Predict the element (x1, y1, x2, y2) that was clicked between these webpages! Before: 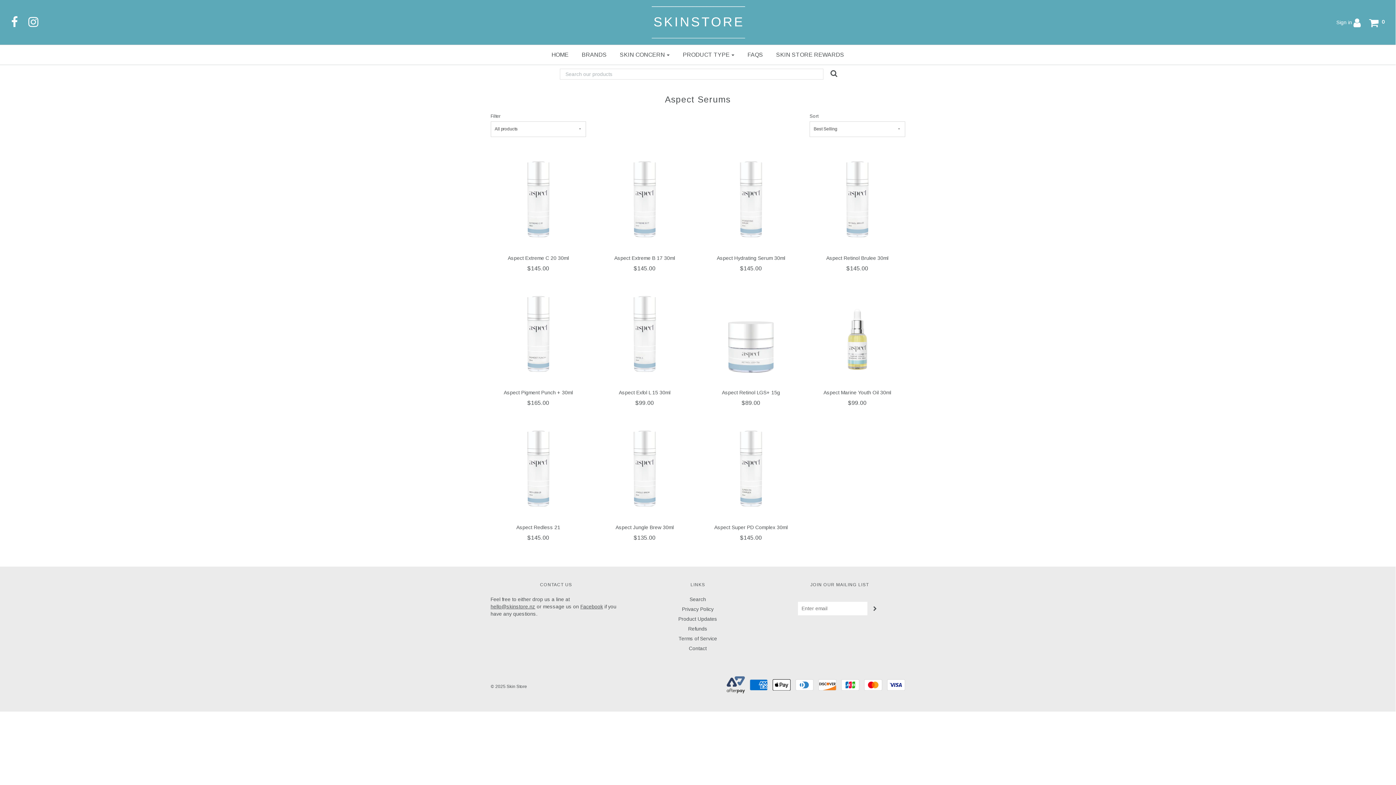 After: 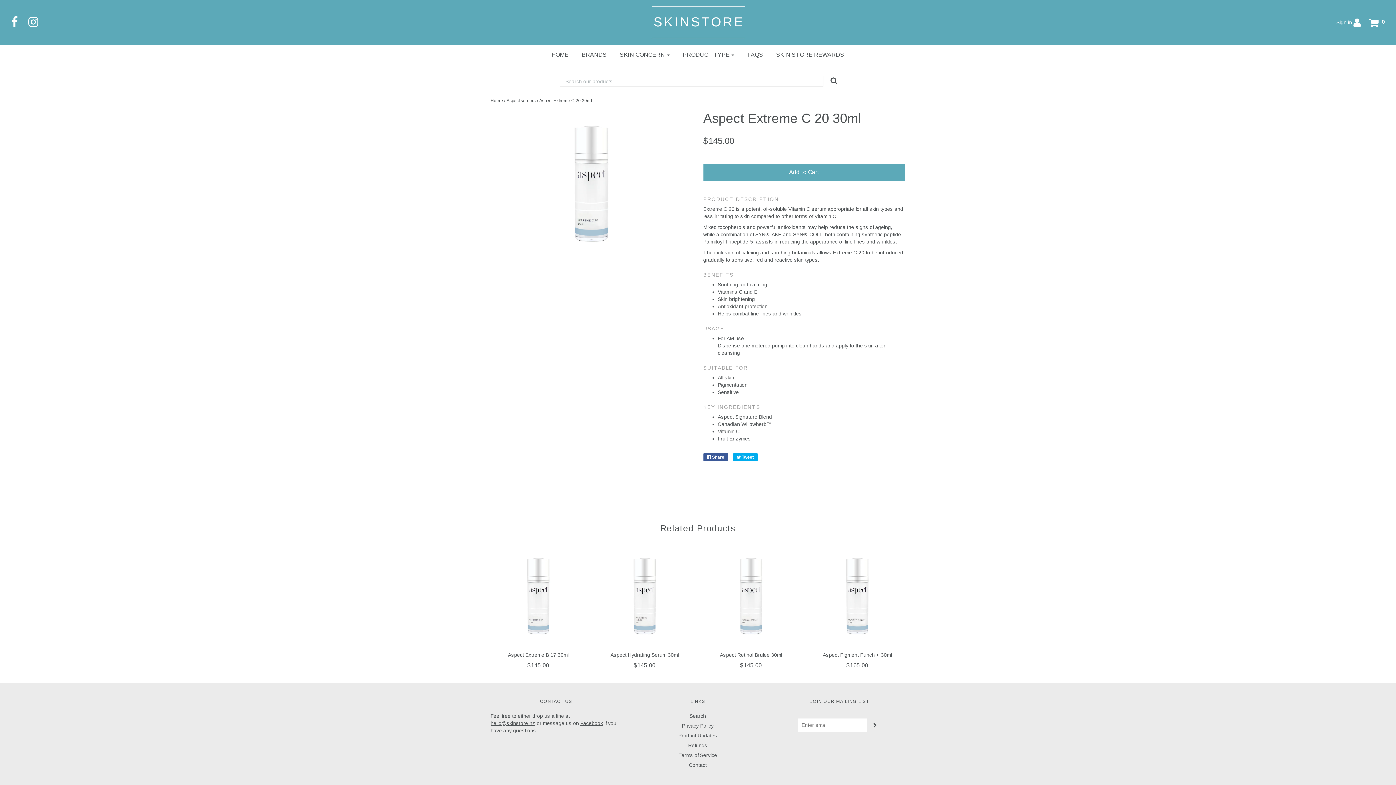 Action: bbox: (490, 254, 586, 275) label: Aspect Extreme C 20 30ml
$145.00